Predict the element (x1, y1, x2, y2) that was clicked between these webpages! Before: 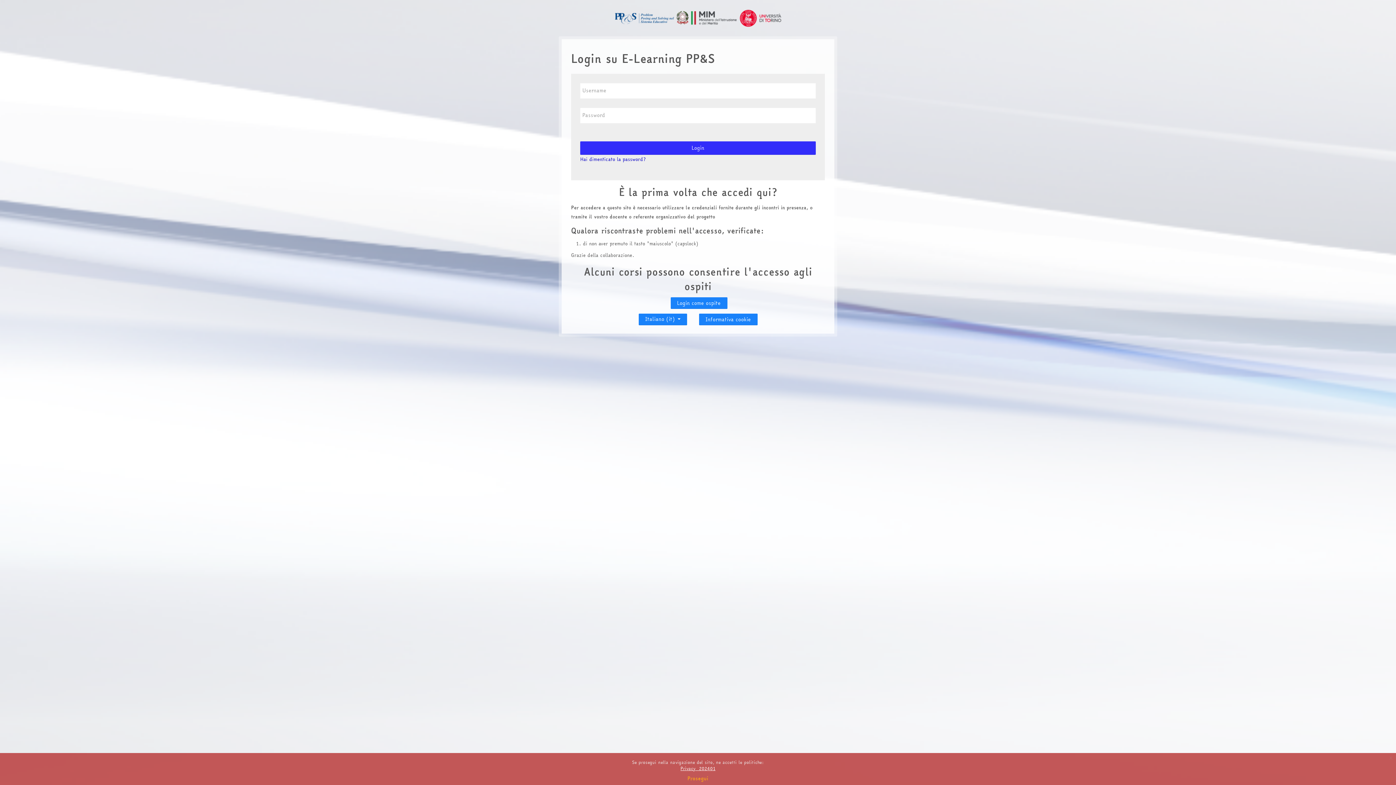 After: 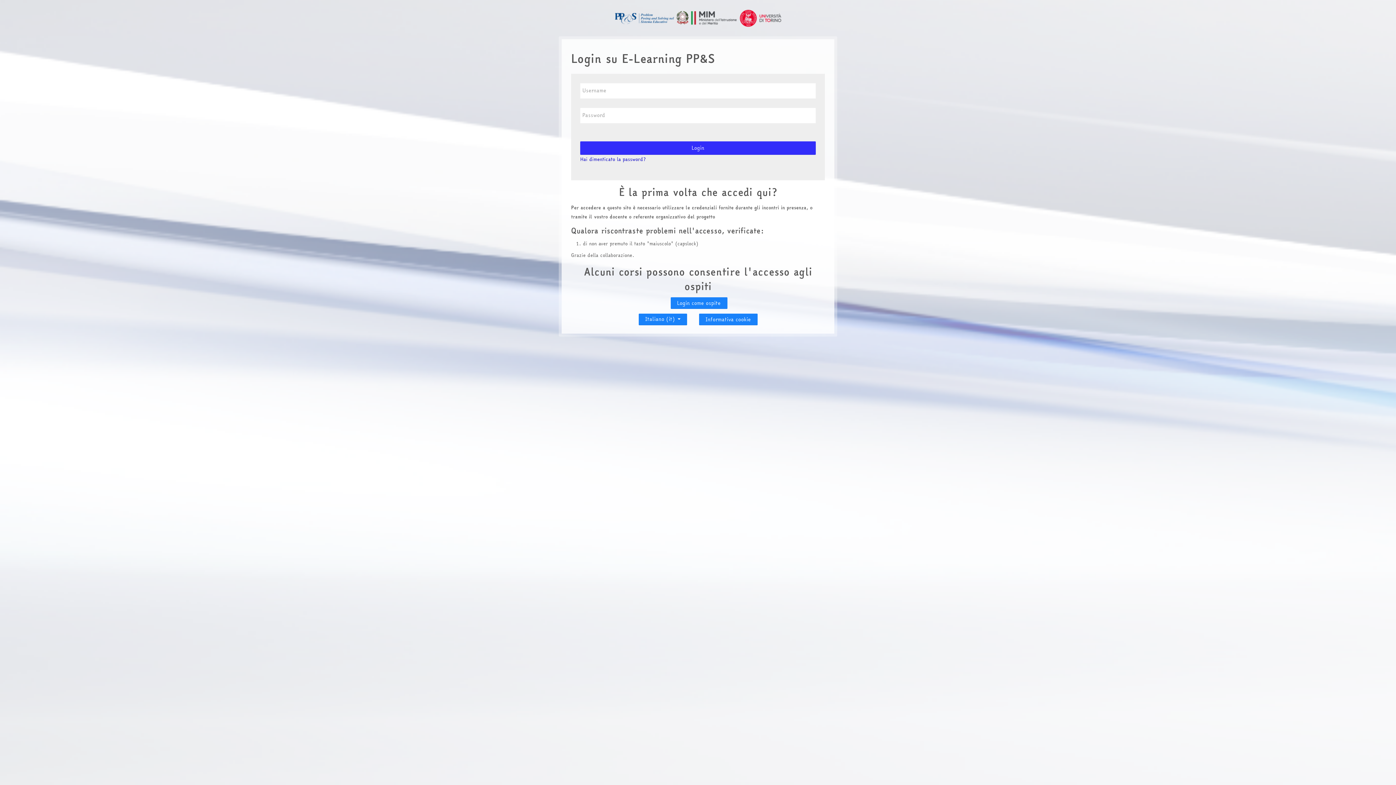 Action: bbox: (687, 774, 708, 782) label: Prosegui